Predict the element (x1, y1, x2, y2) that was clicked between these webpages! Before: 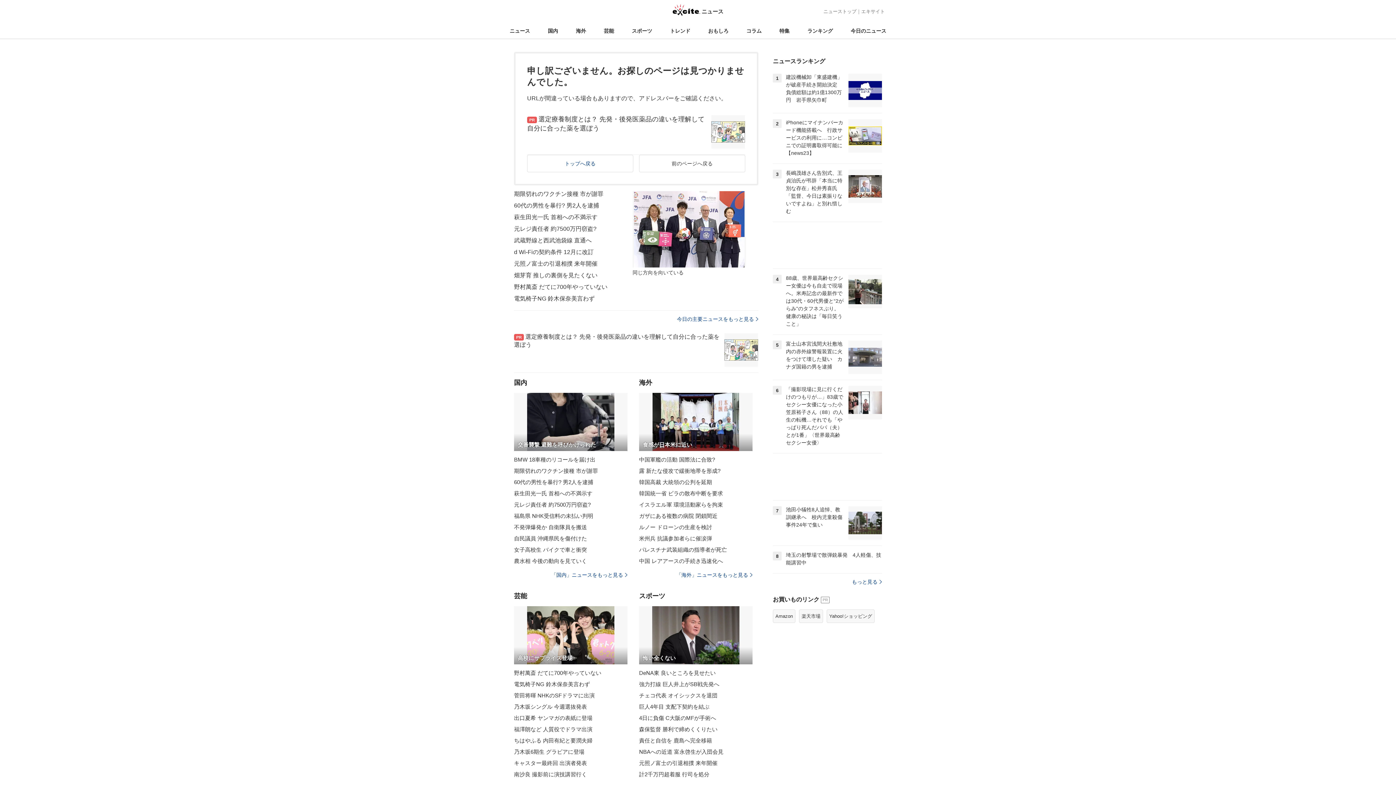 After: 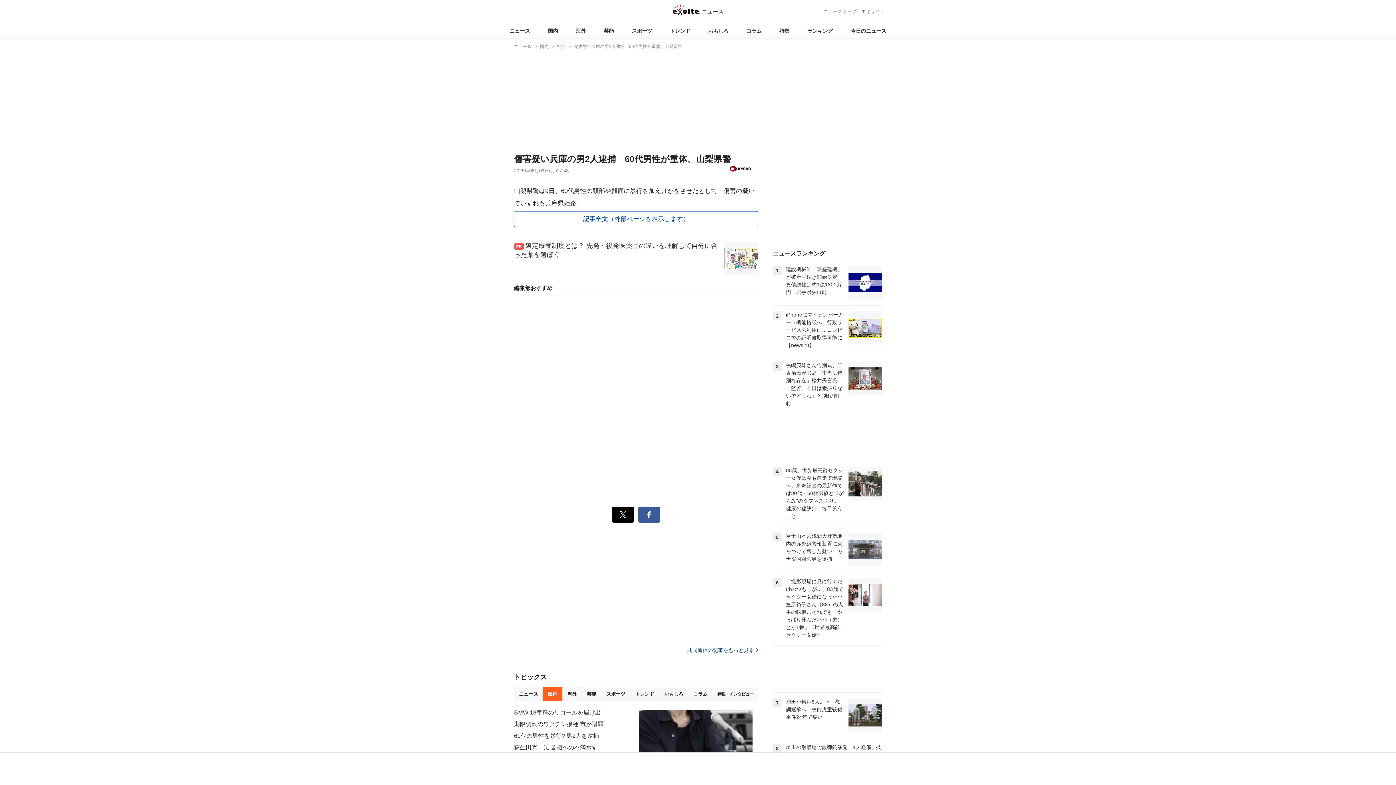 Action: label: 60代の男性を暴行? 男2人を逮捕 bbox: (514, 200, 632, 211)